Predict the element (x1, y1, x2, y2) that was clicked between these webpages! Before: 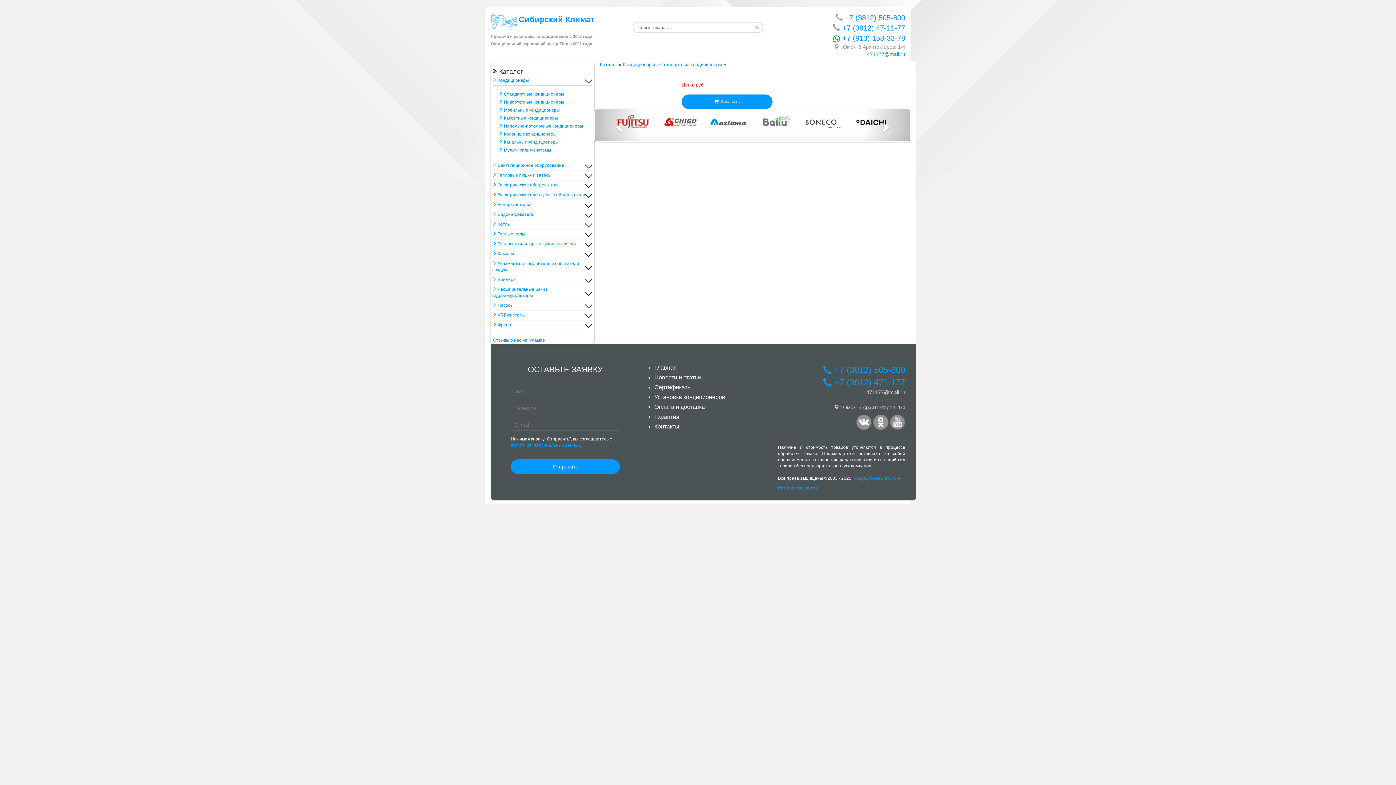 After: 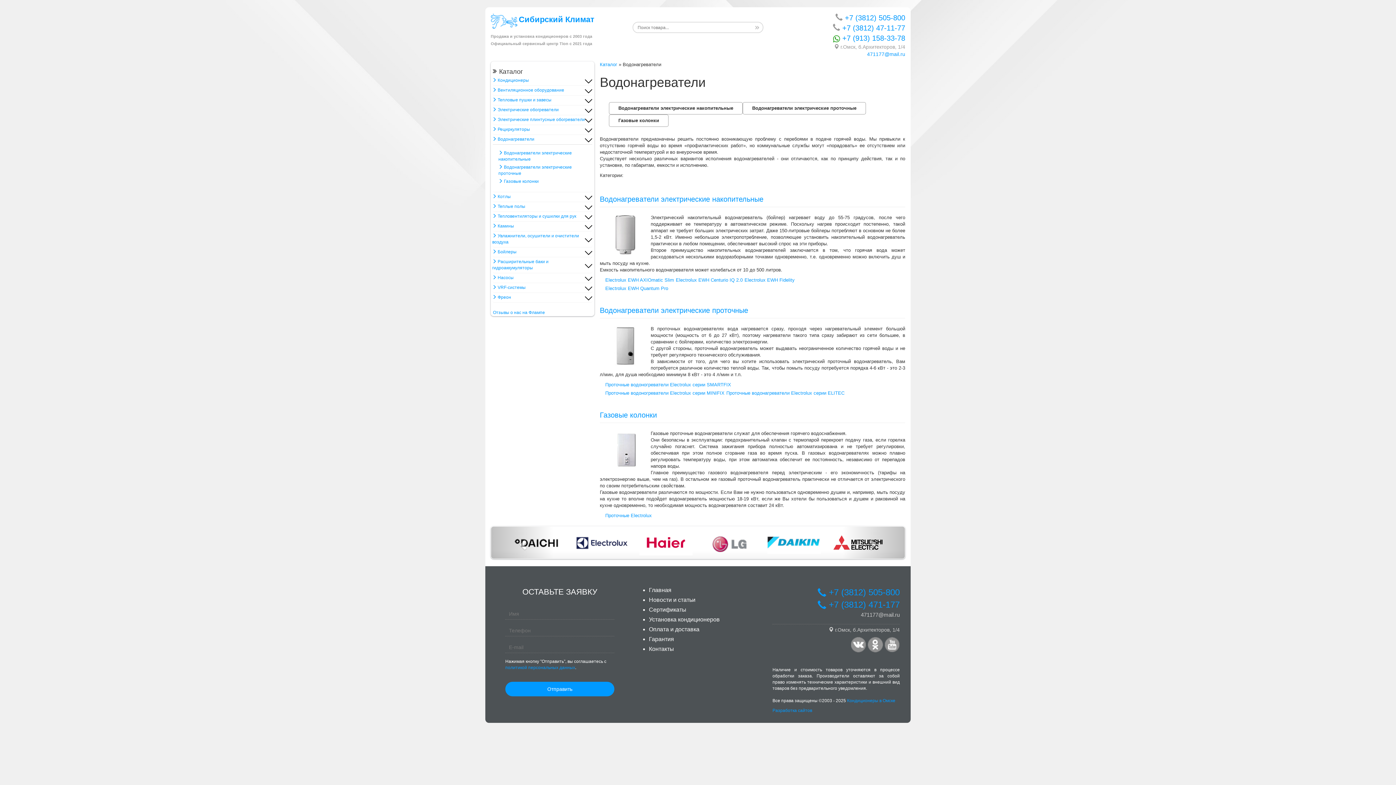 Action: label:  Водонагреватели bbox: (492, 211, 585, 217)